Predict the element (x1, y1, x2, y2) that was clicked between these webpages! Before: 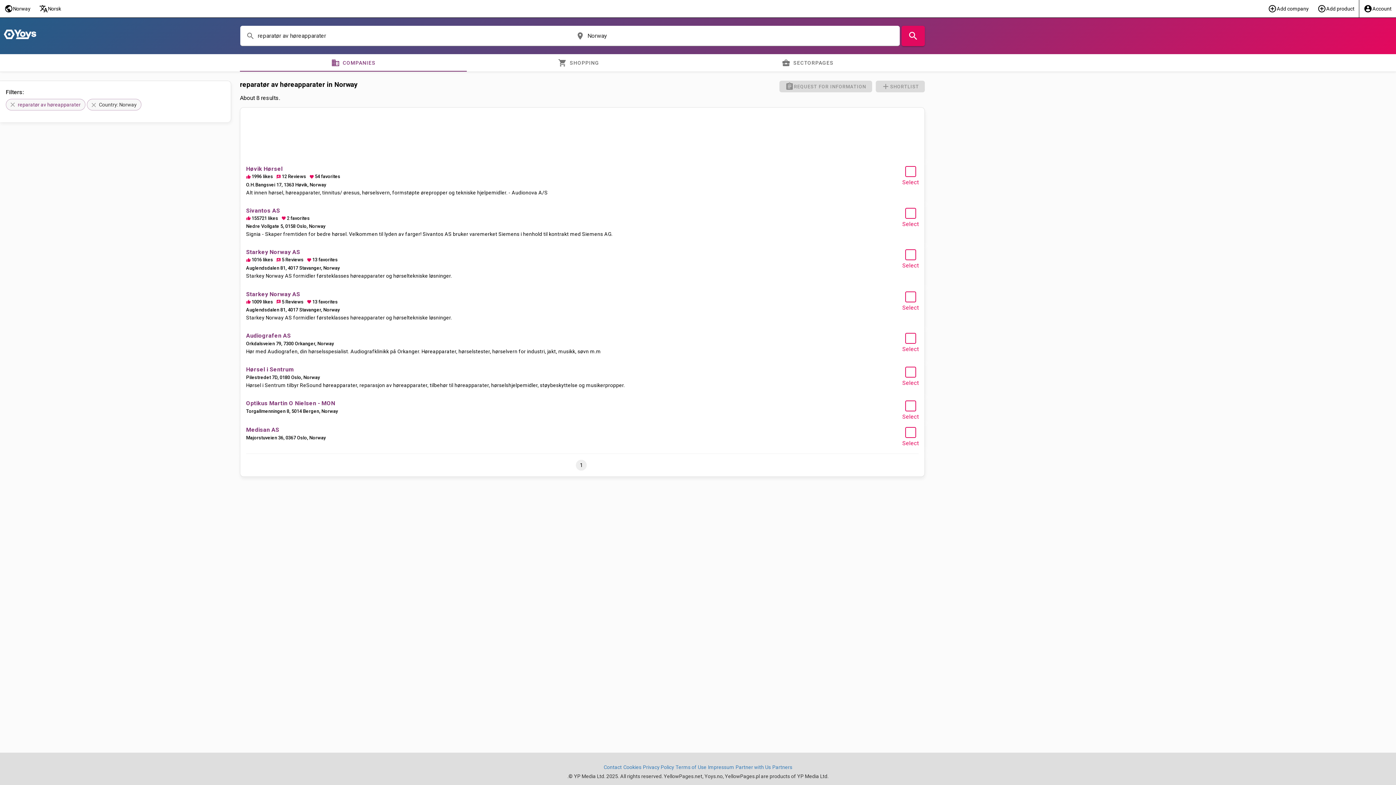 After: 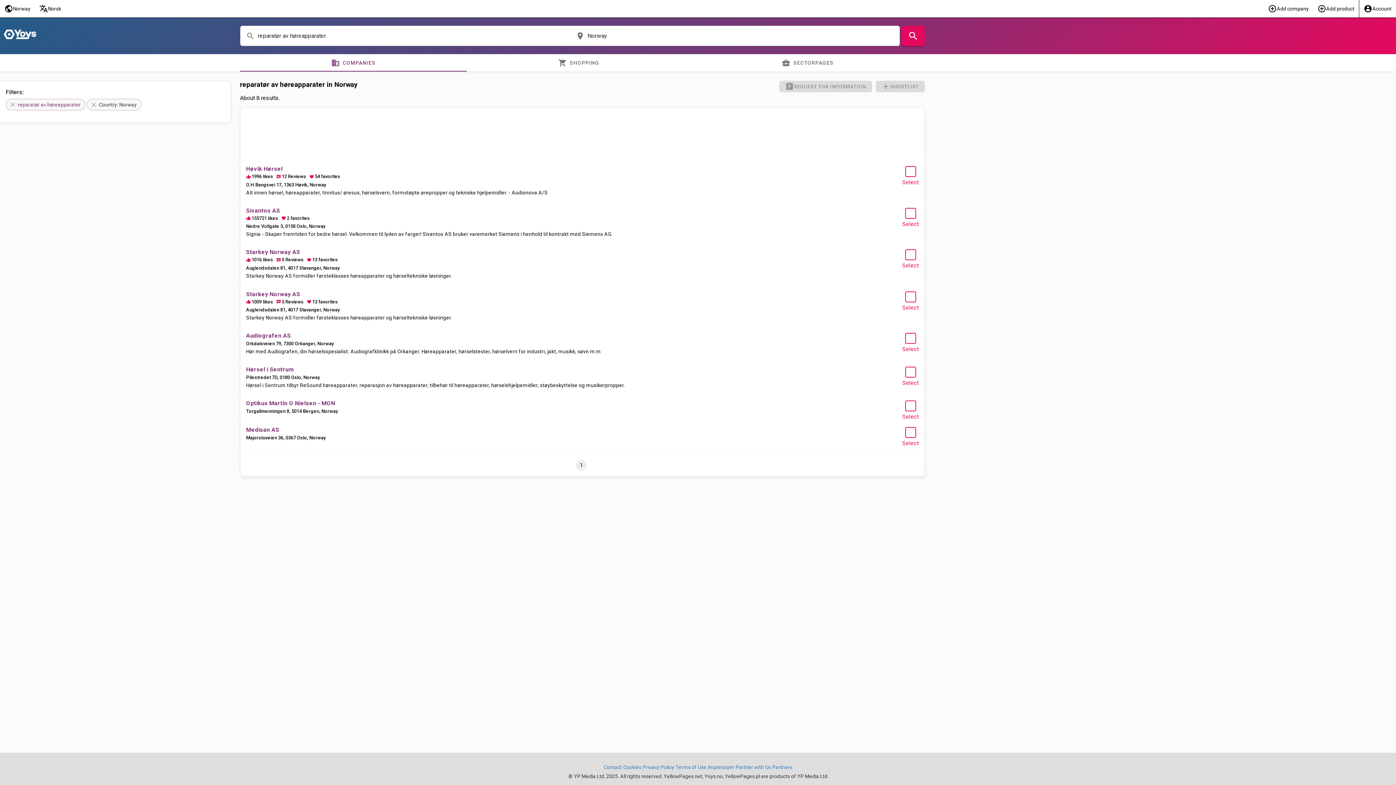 Action: bbox: (91, 101, 98, 108) label: clear